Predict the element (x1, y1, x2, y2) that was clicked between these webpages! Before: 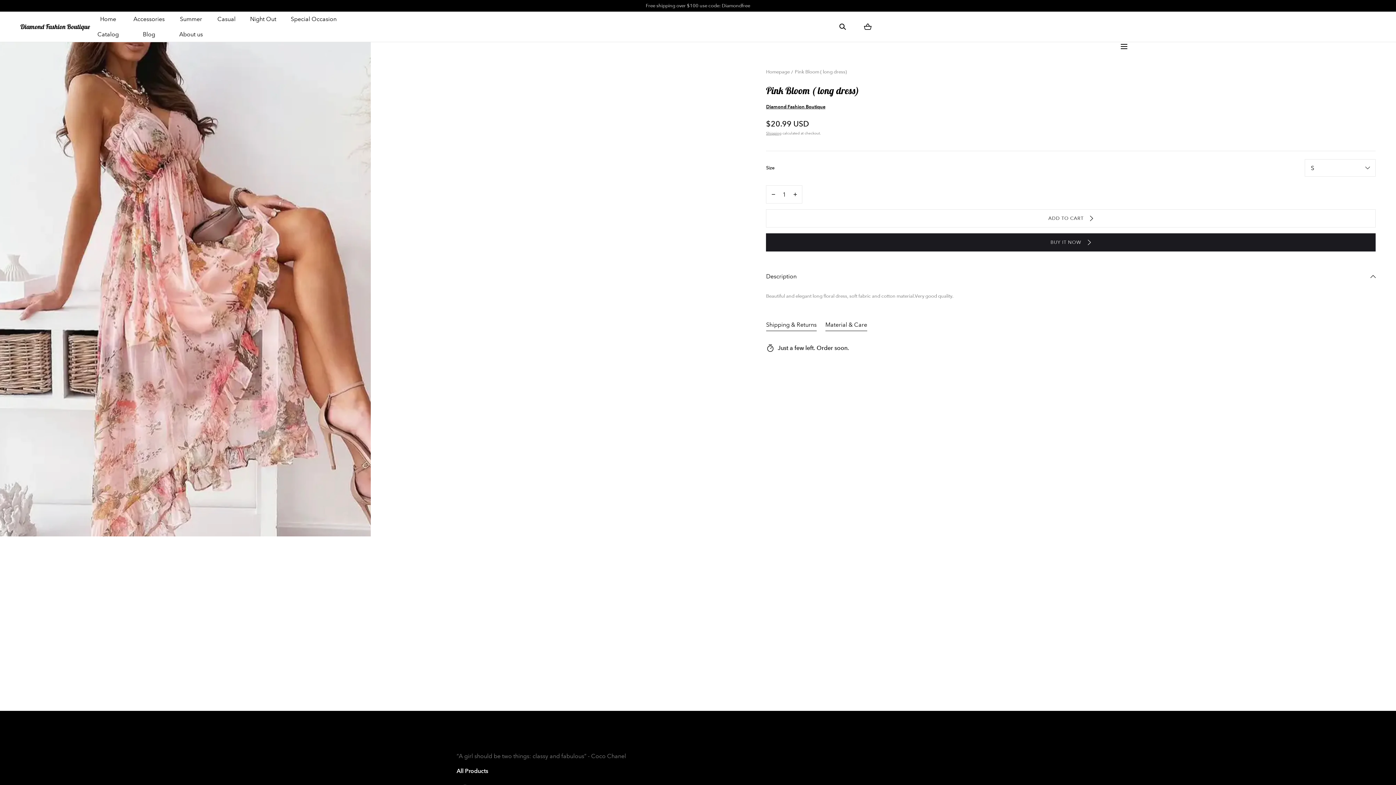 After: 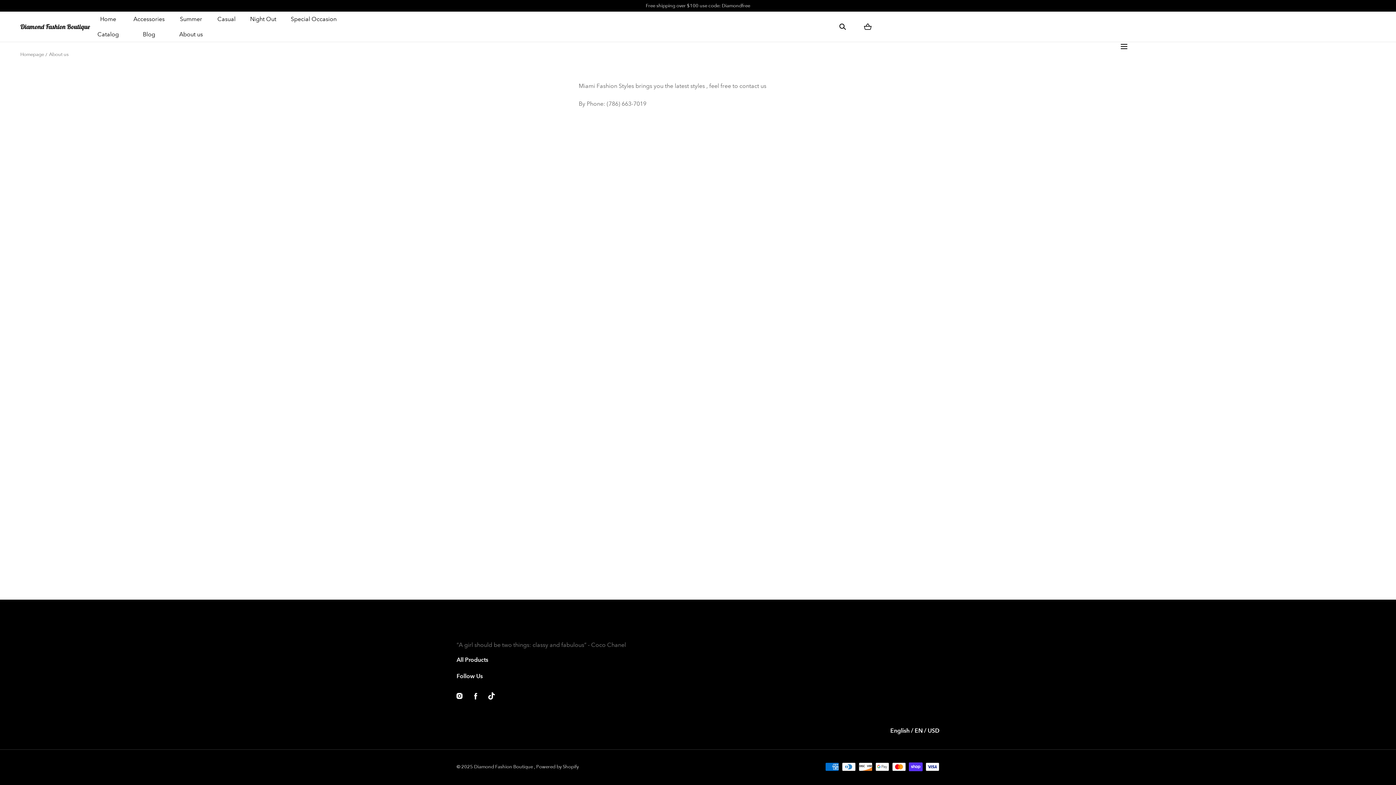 Action: label: About us bbox: (179, 26, 202, 41)